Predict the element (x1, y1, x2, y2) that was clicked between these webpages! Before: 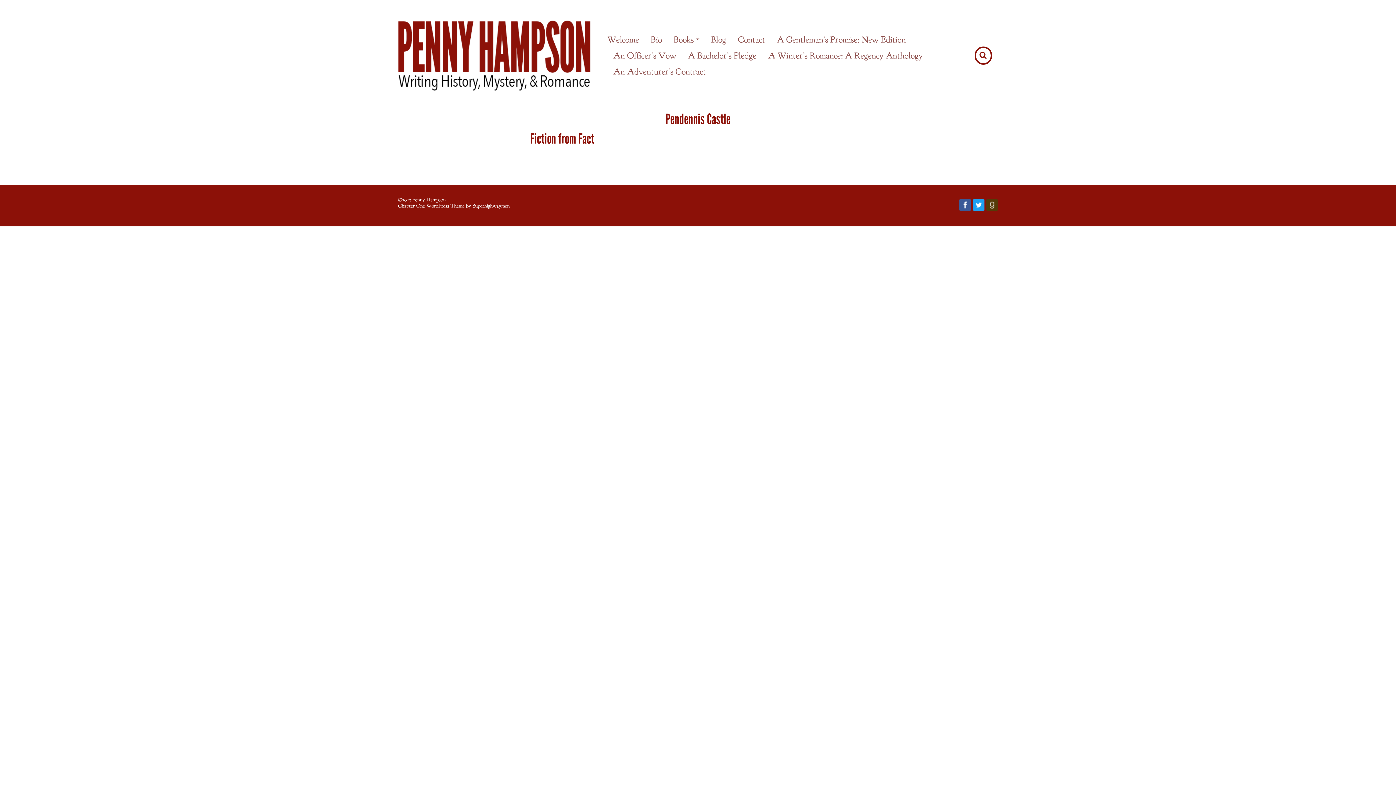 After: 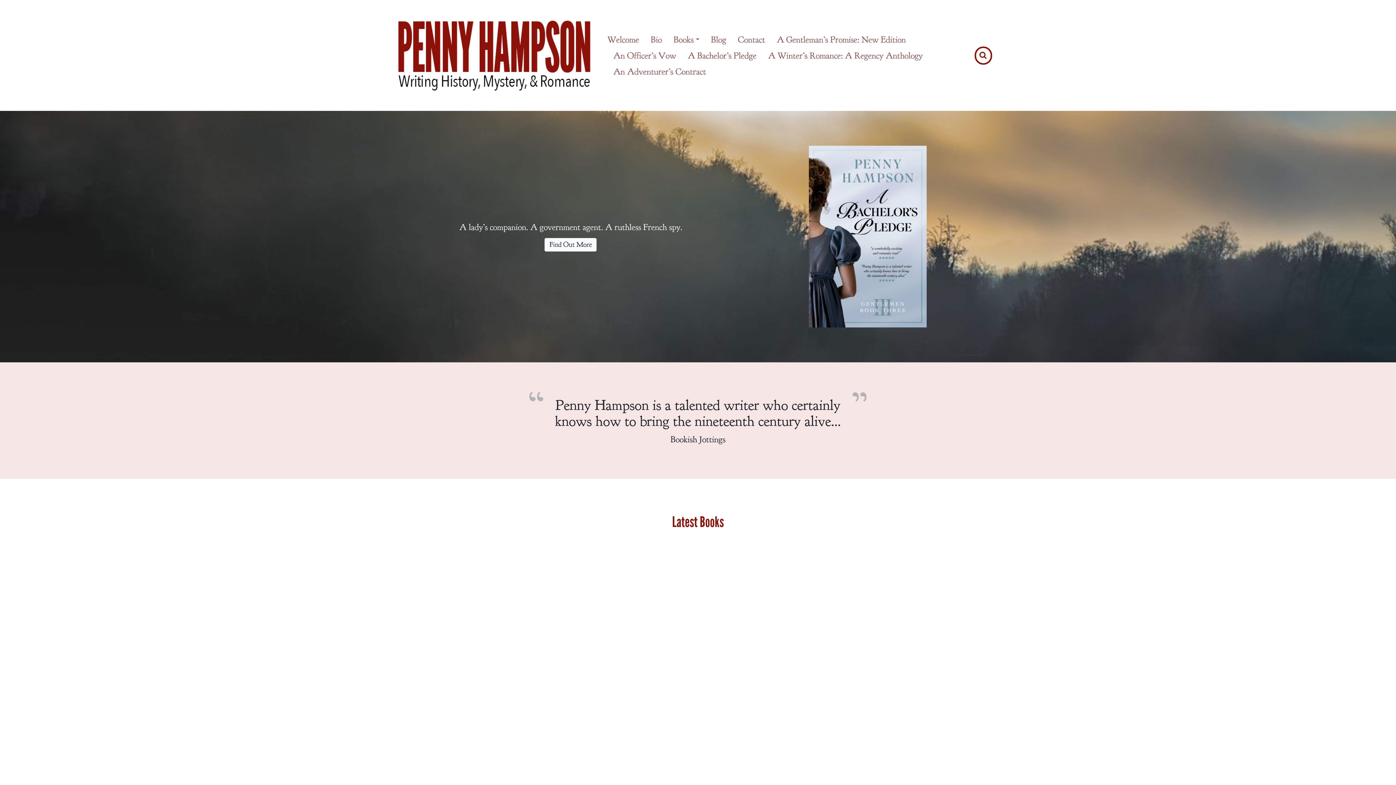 Action: bbox: (398, 36, 590, 71)